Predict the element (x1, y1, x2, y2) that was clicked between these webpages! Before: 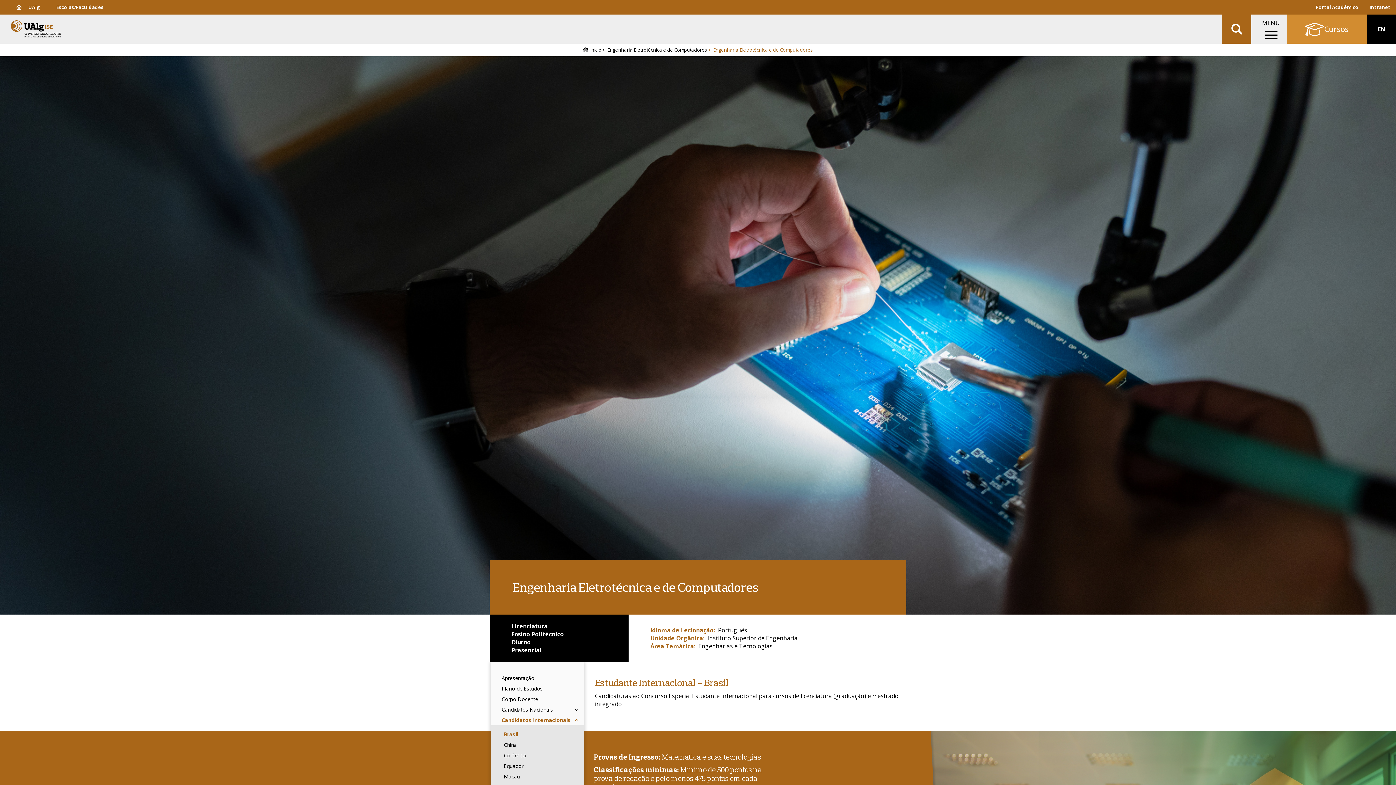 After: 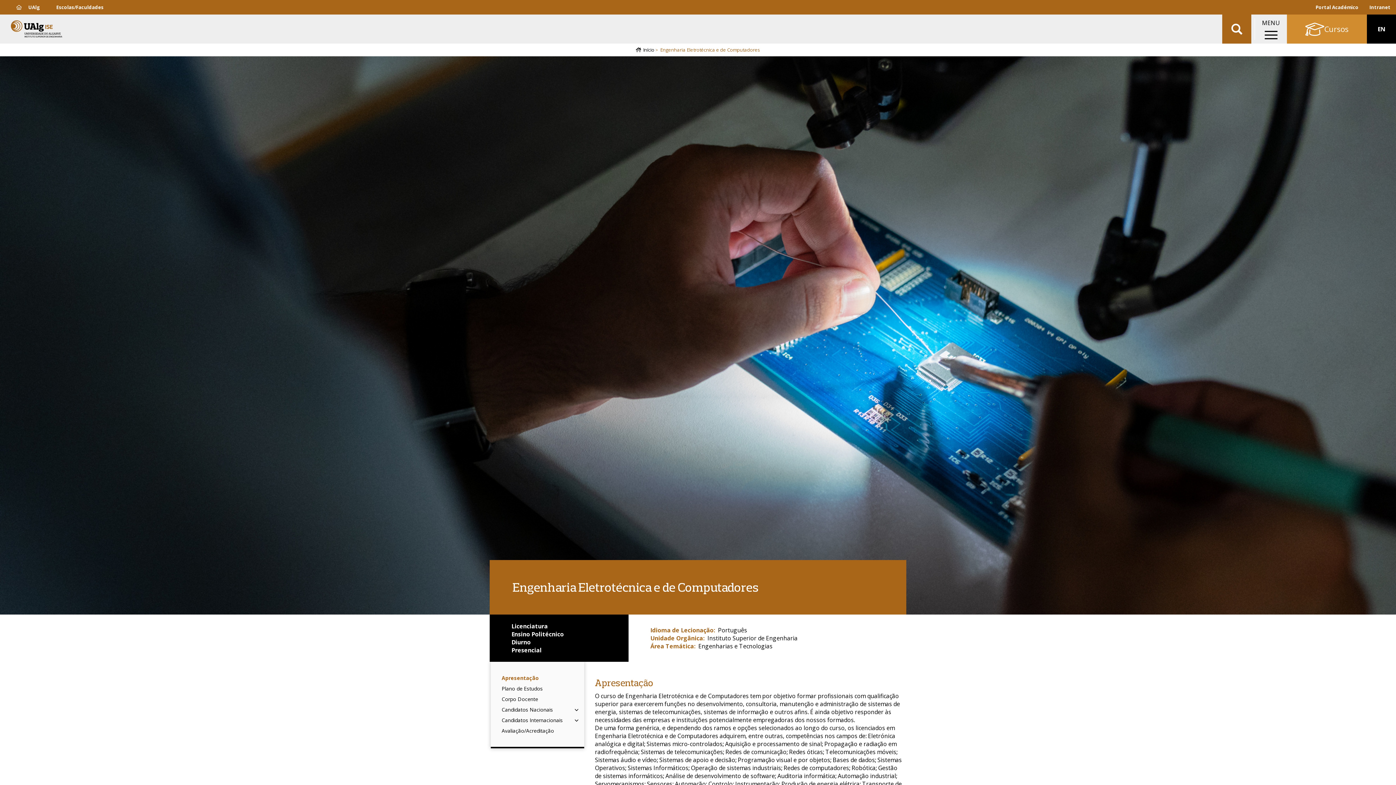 Action: bbox: (501, 674, 534, 681) label: Apresentação